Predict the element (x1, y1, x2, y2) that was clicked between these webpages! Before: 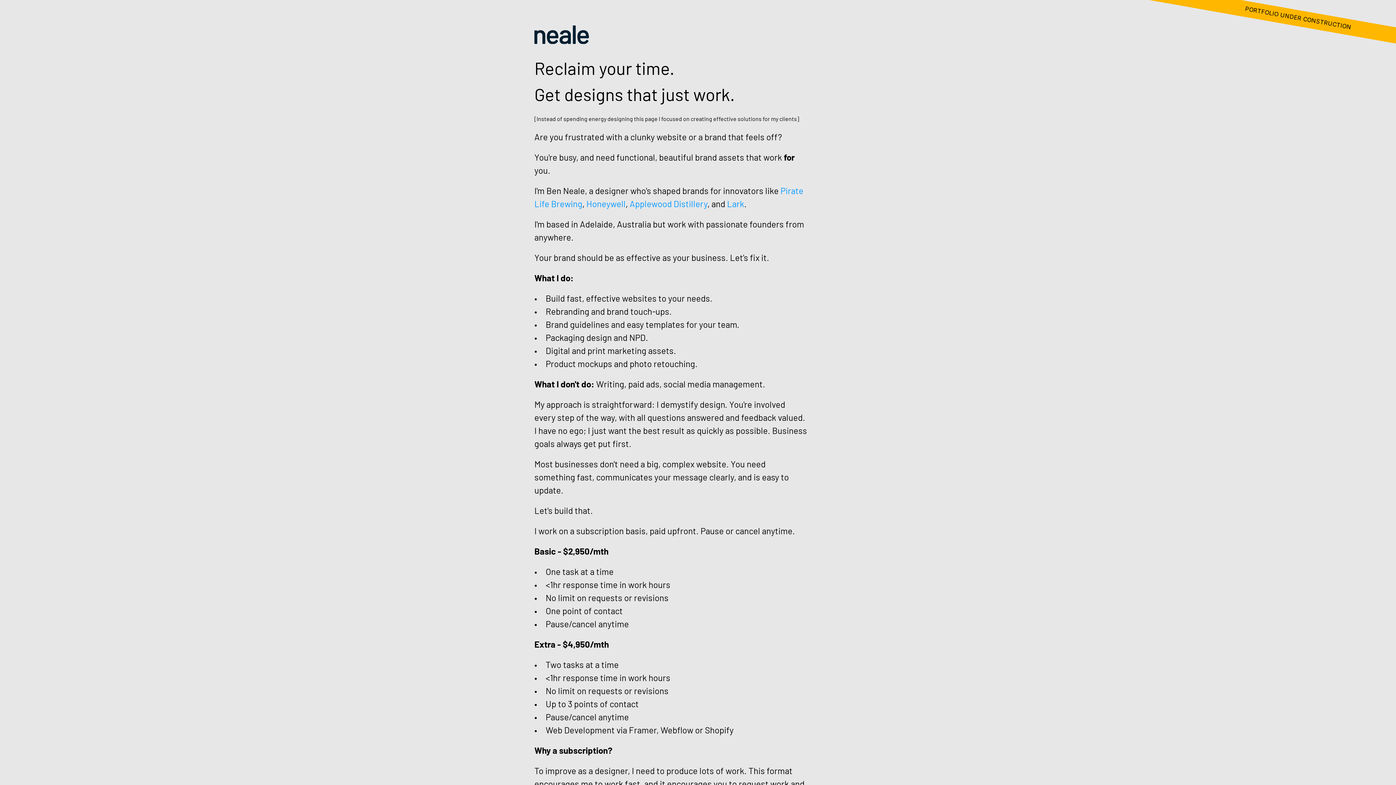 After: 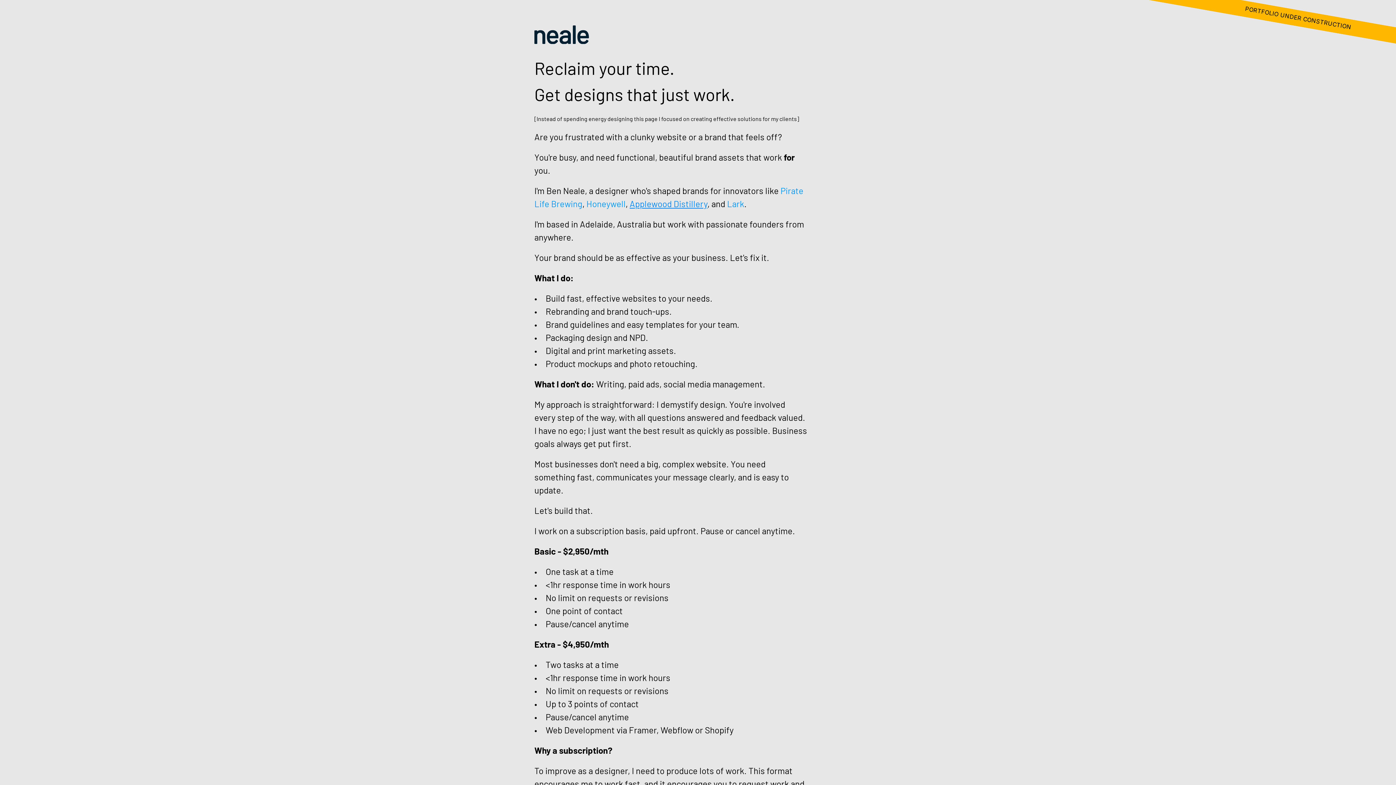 Action: label: Applewood Distillery bbox: (629, 198, 707, 209)